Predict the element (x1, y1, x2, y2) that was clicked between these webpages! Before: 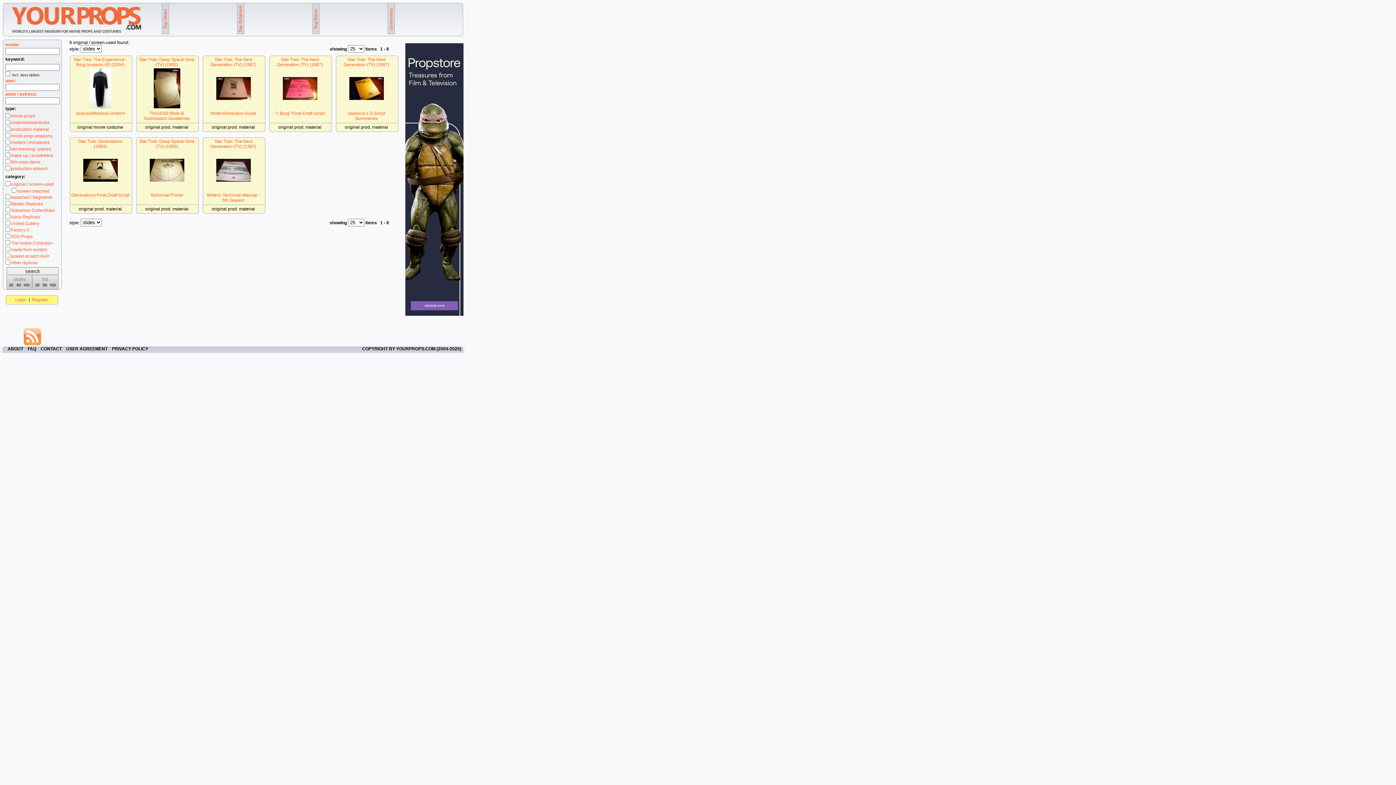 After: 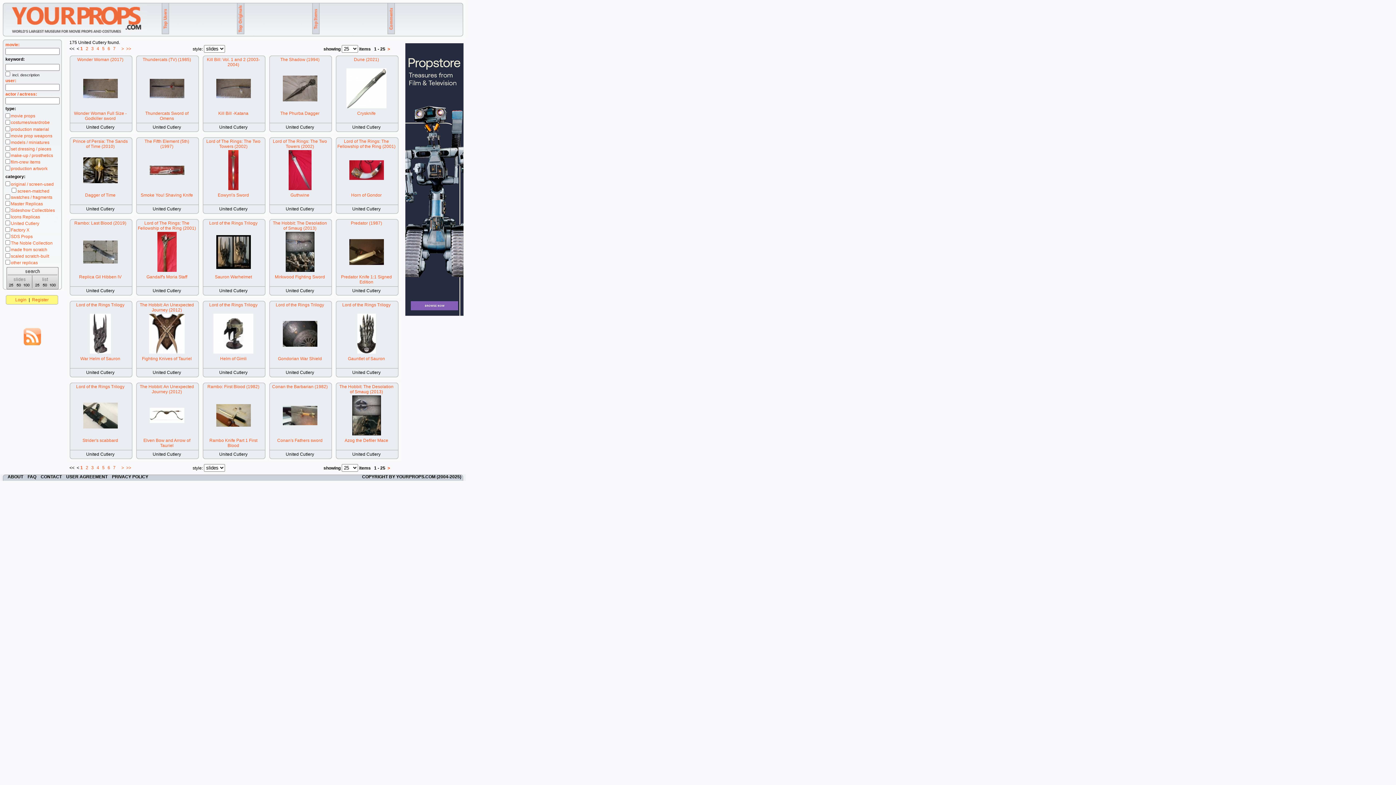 Action: bbox: (10, 221, 39, 226) label: United Cutlery